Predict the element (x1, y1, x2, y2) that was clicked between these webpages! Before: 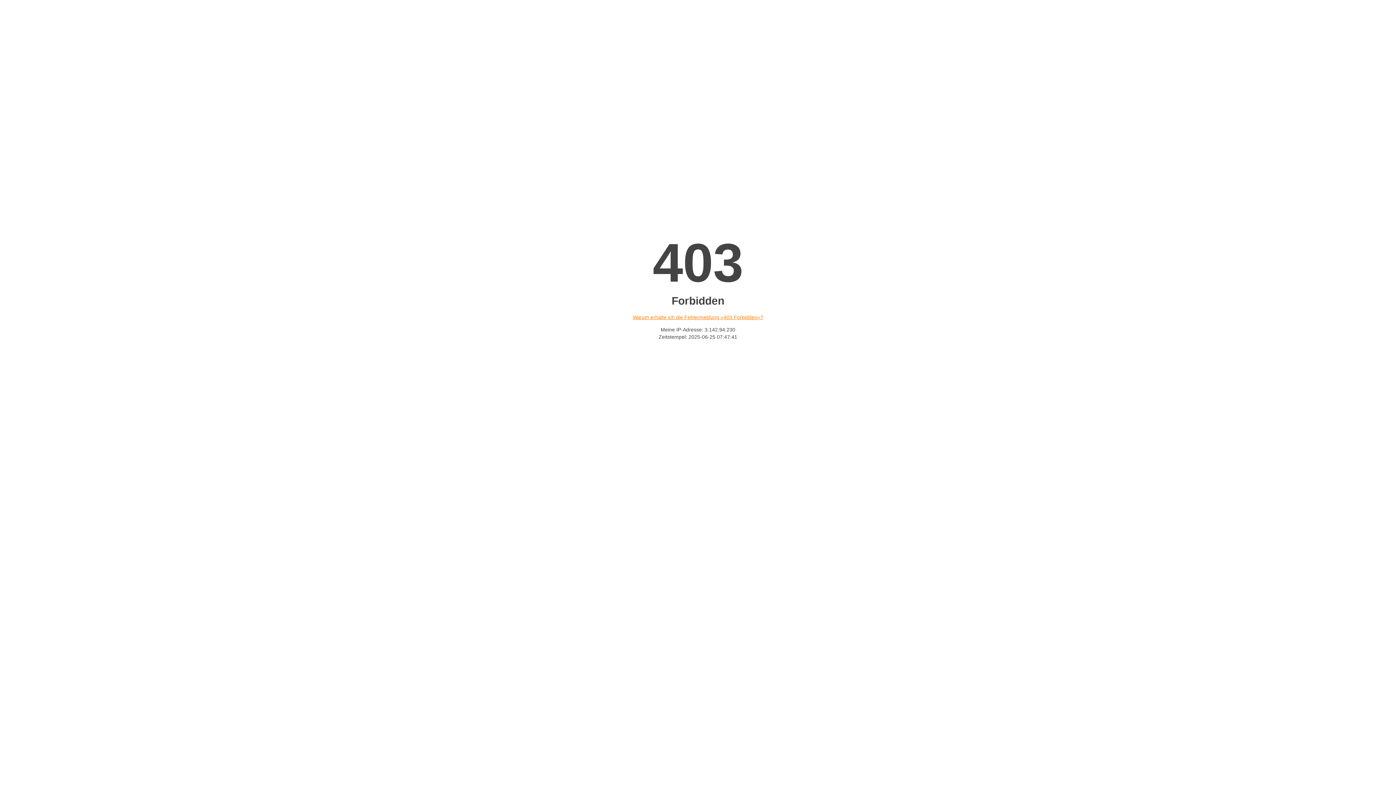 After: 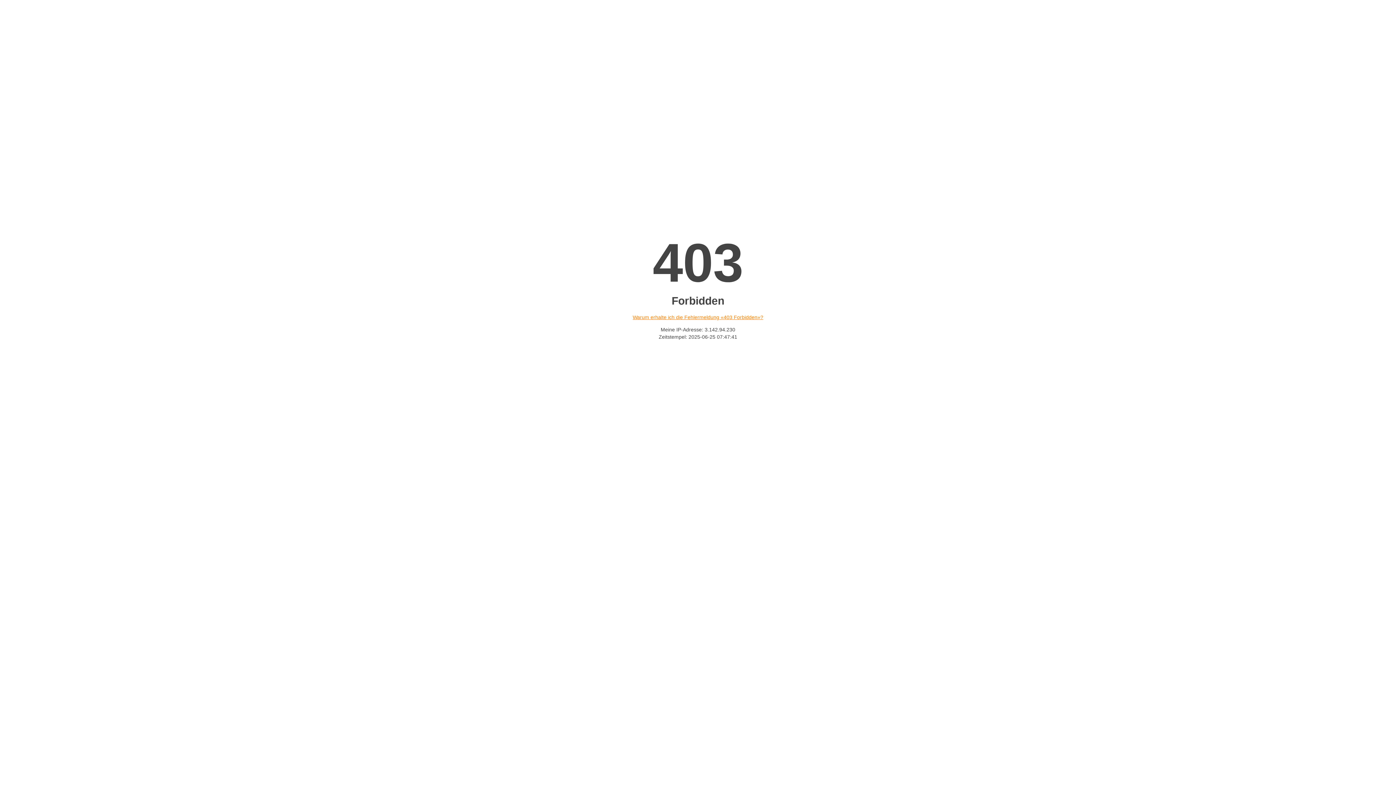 Action: label: Warum erhalte ich die Fehlermeldung «403 Forbidden»? bbox: (632, 314, 763, 320)